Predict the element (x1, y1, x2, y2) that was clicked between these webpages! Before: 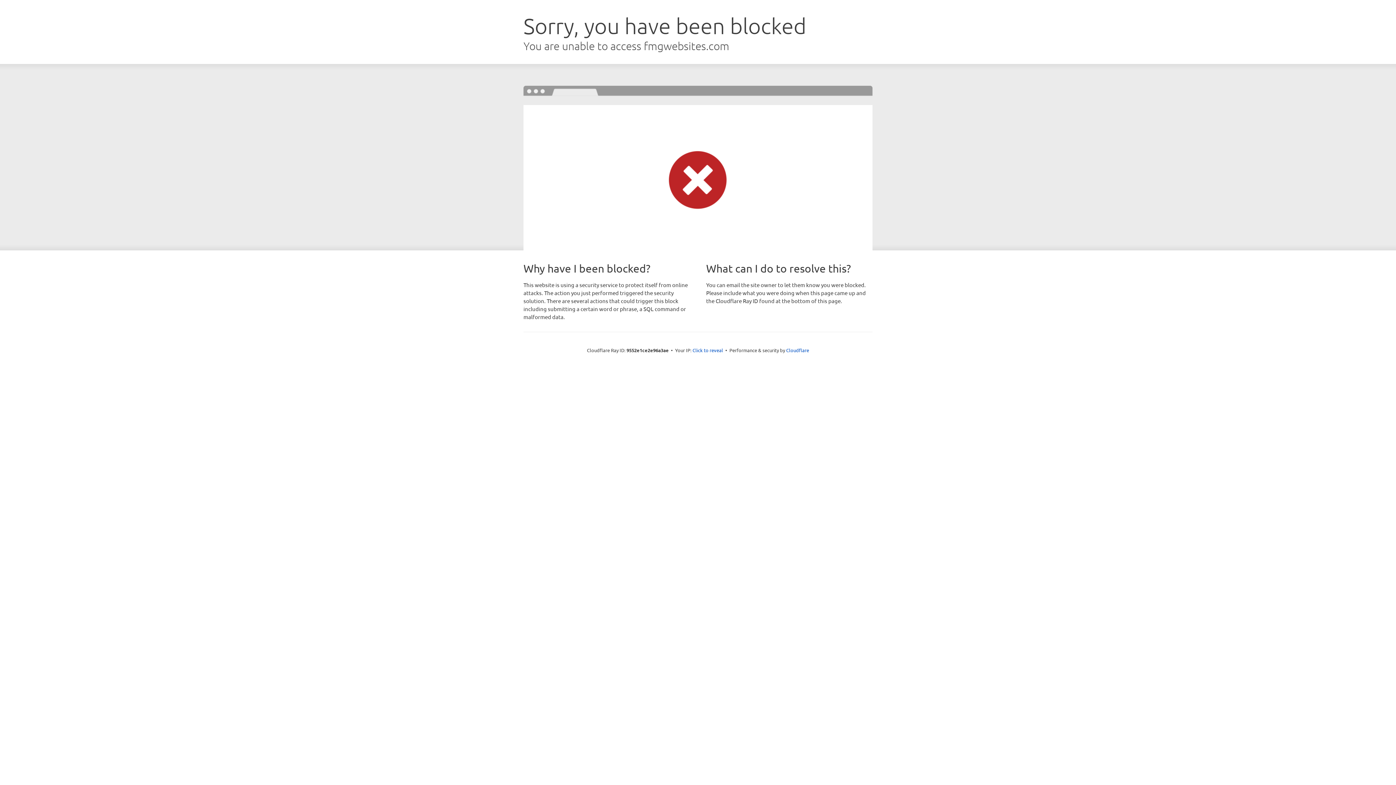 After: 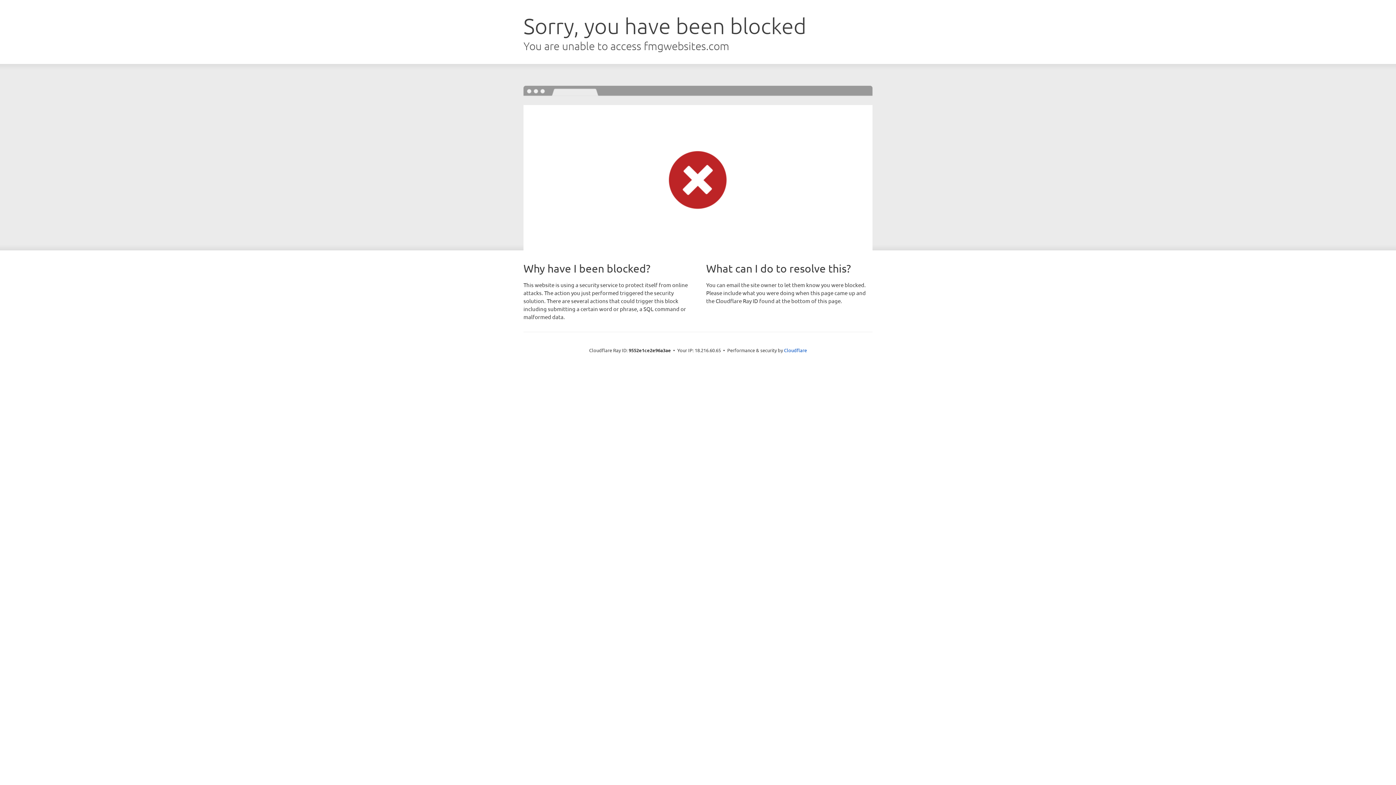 Action: bbox: (692, 346, 723, 353) label: Click to reveal